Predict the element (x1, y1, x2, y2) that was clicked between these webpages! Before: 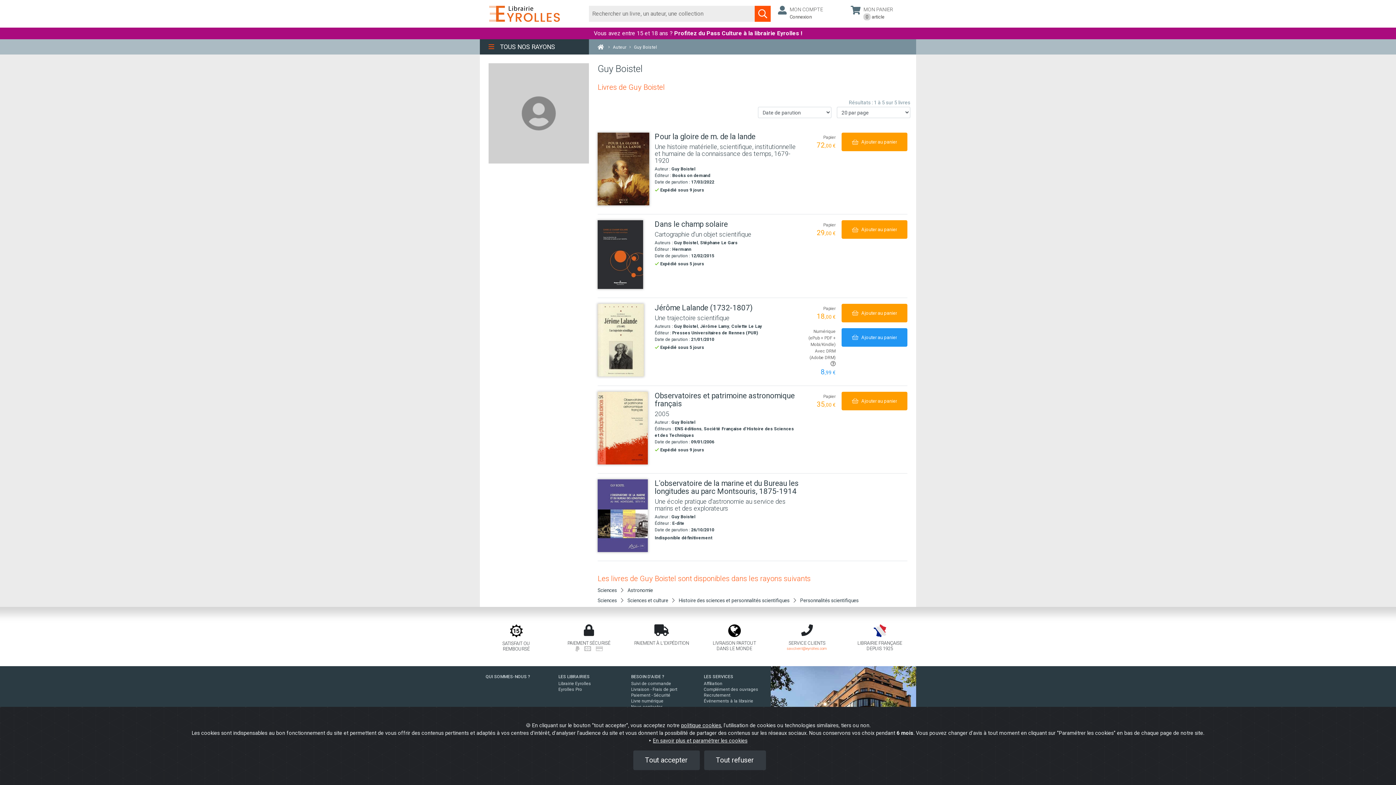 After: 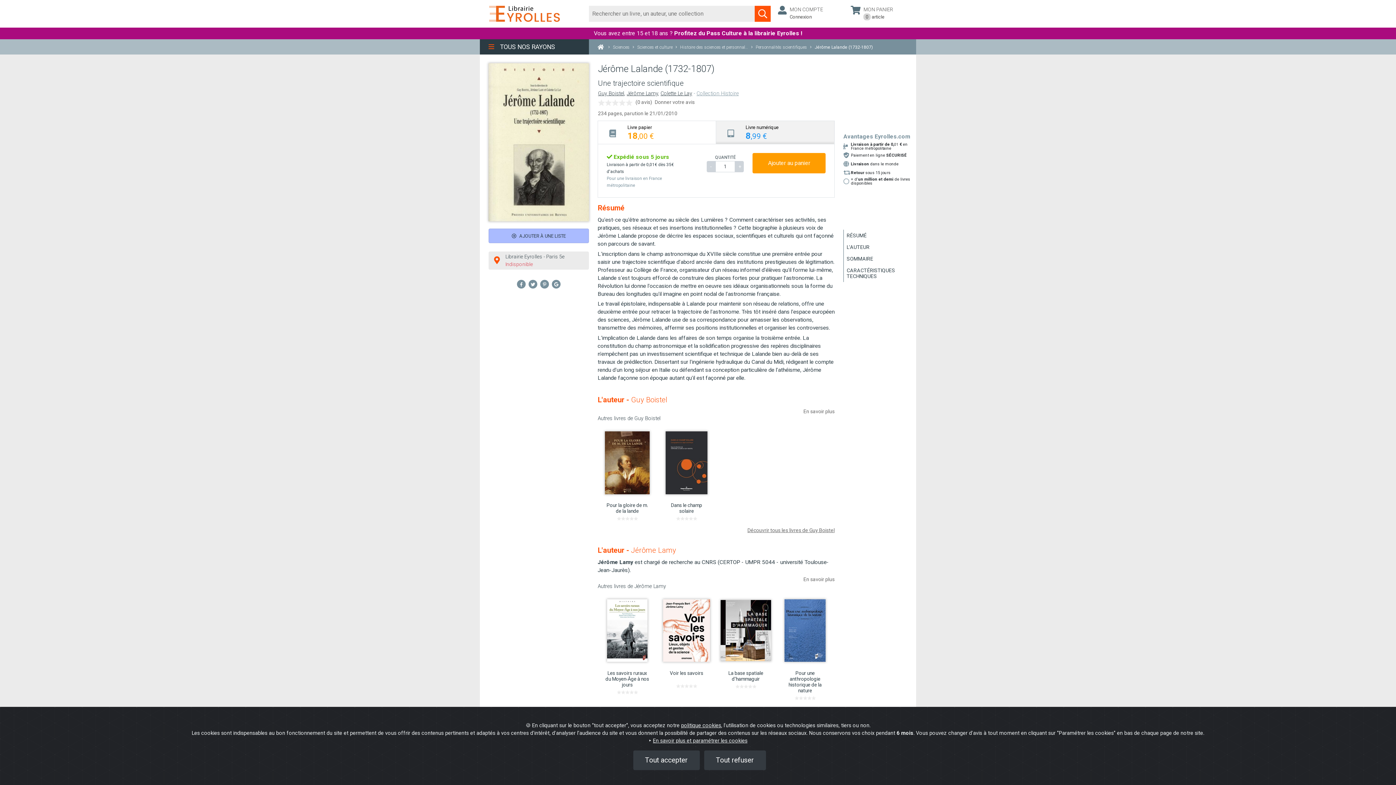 Action: bbox: (654, 303, 798, 323) label: Jérôme Lalande (1732-1807)